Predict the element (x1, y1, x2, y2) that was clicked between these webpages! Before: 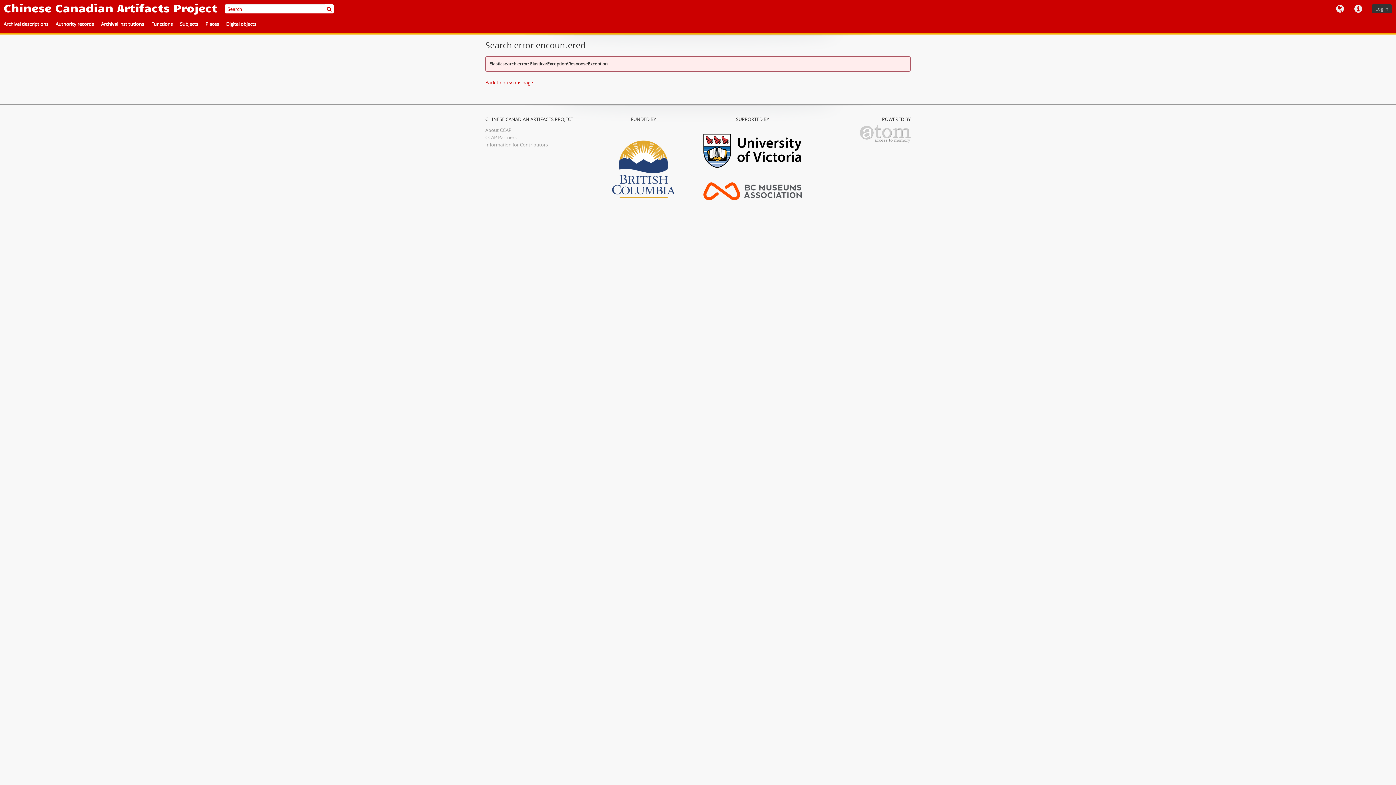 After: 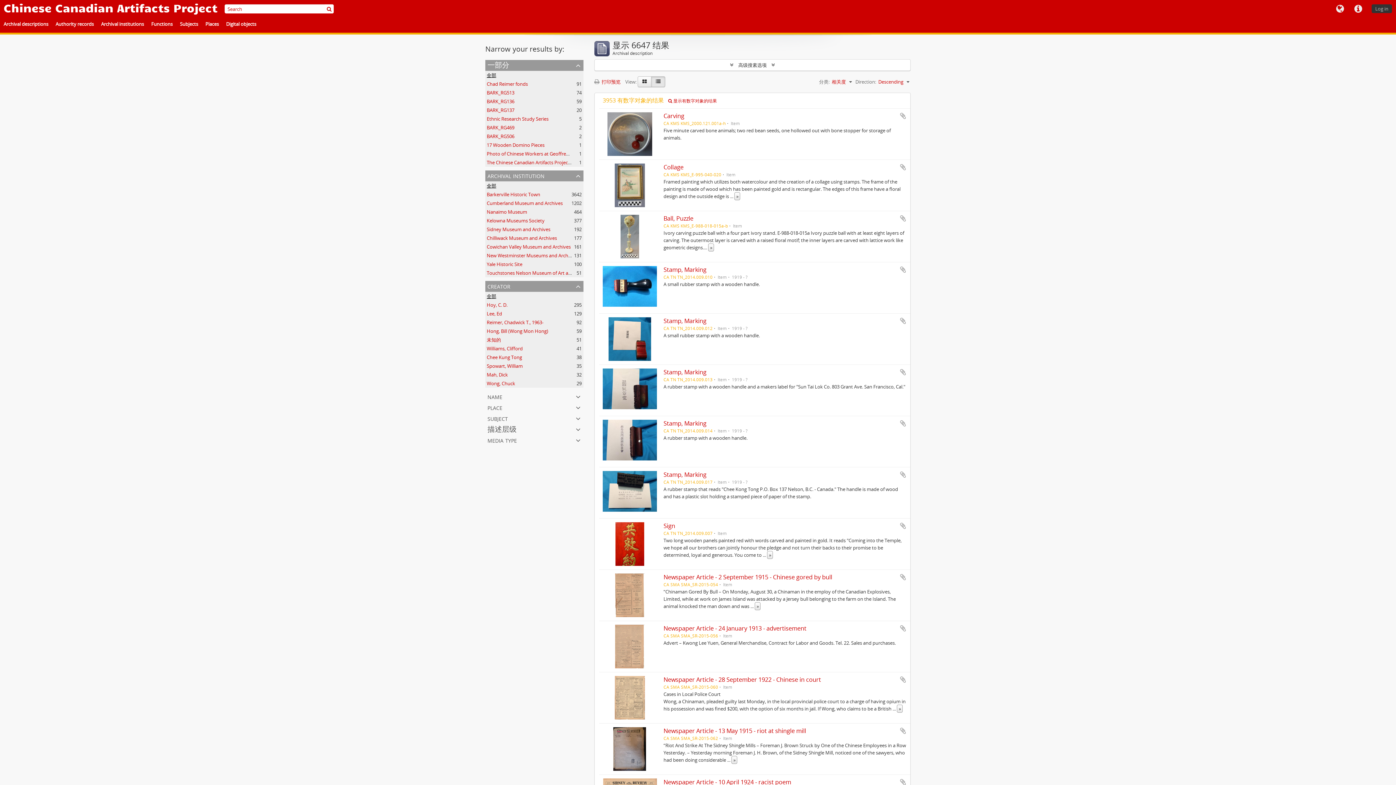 Action: bbox: (324, 4, 333, 13) label: 搜索